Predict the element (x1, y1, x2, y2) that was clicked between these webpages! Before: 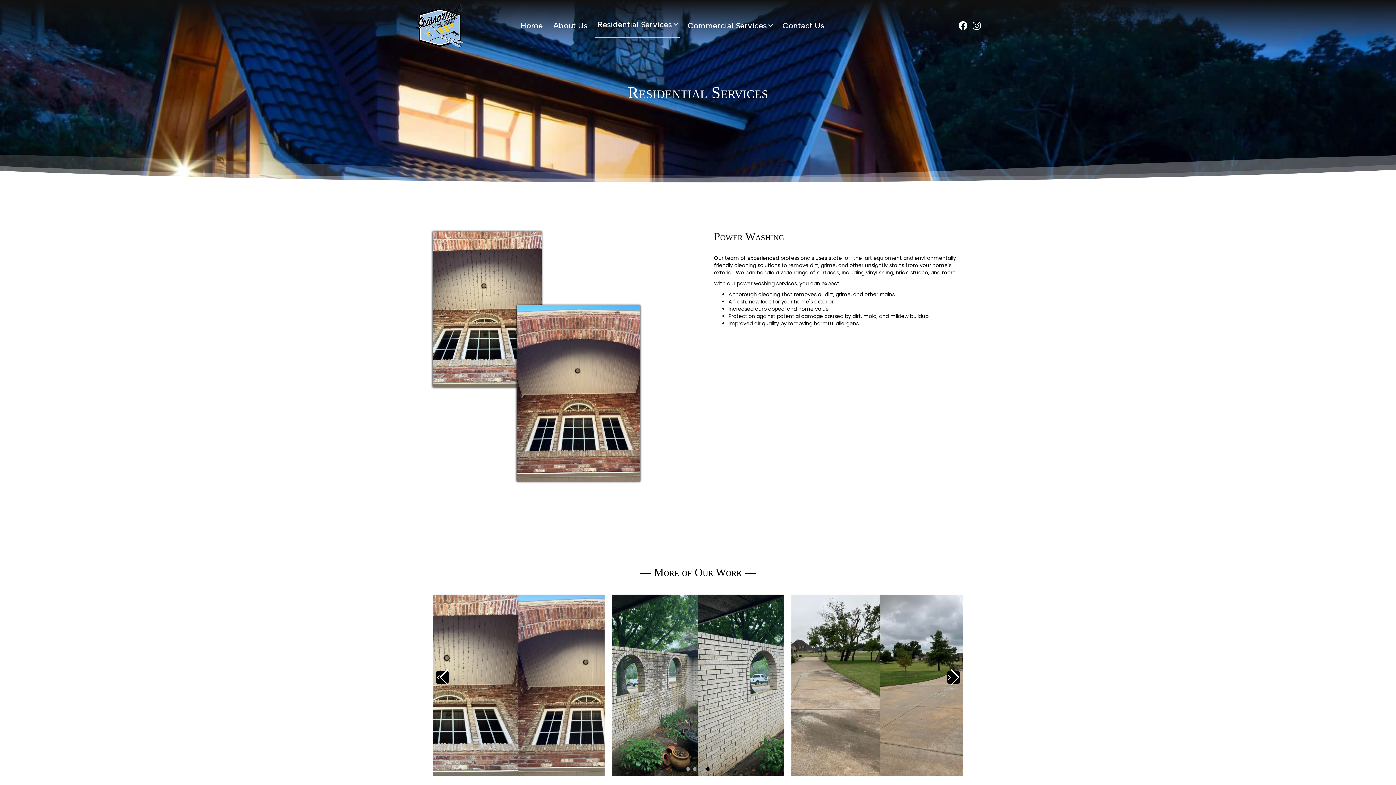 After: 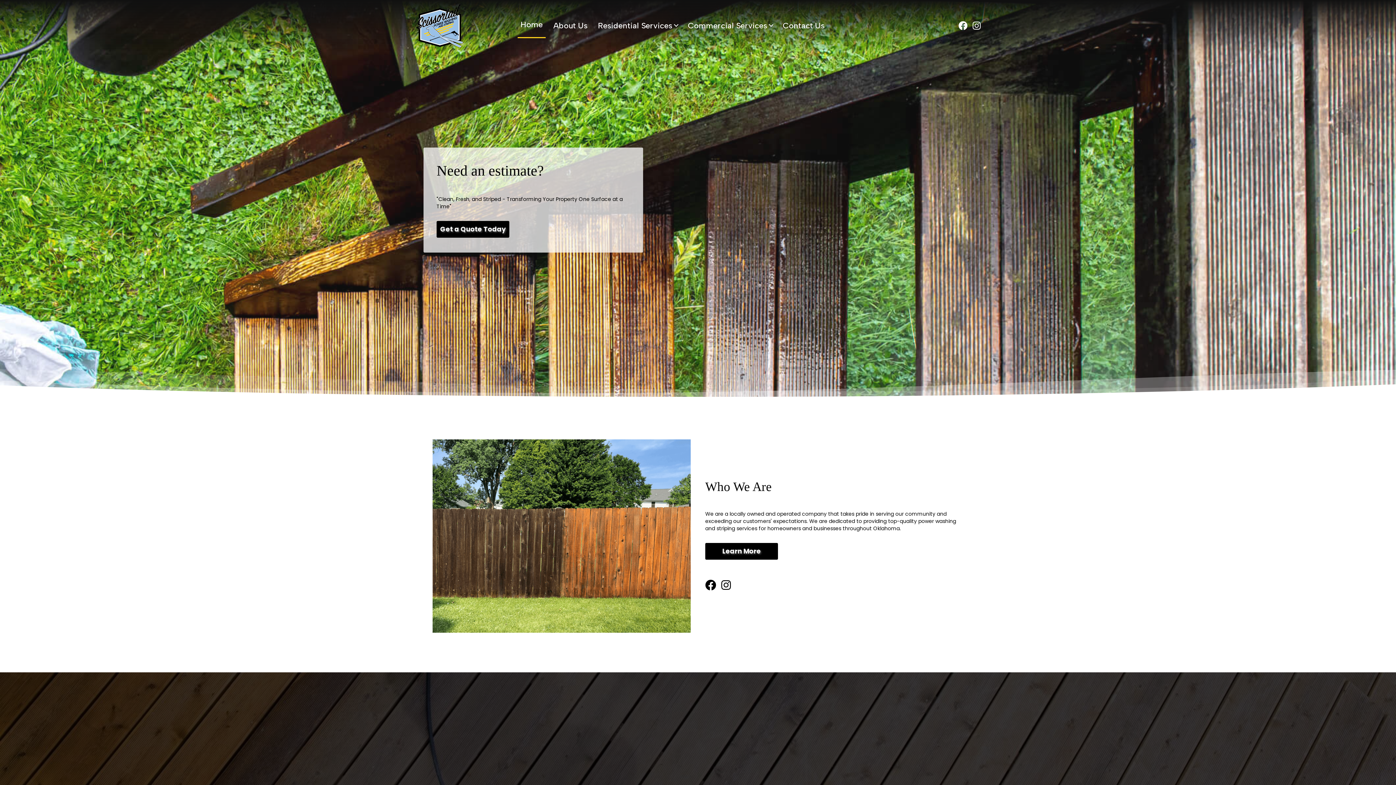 Action: bbox: (517, 14, 545, 37) label: Home